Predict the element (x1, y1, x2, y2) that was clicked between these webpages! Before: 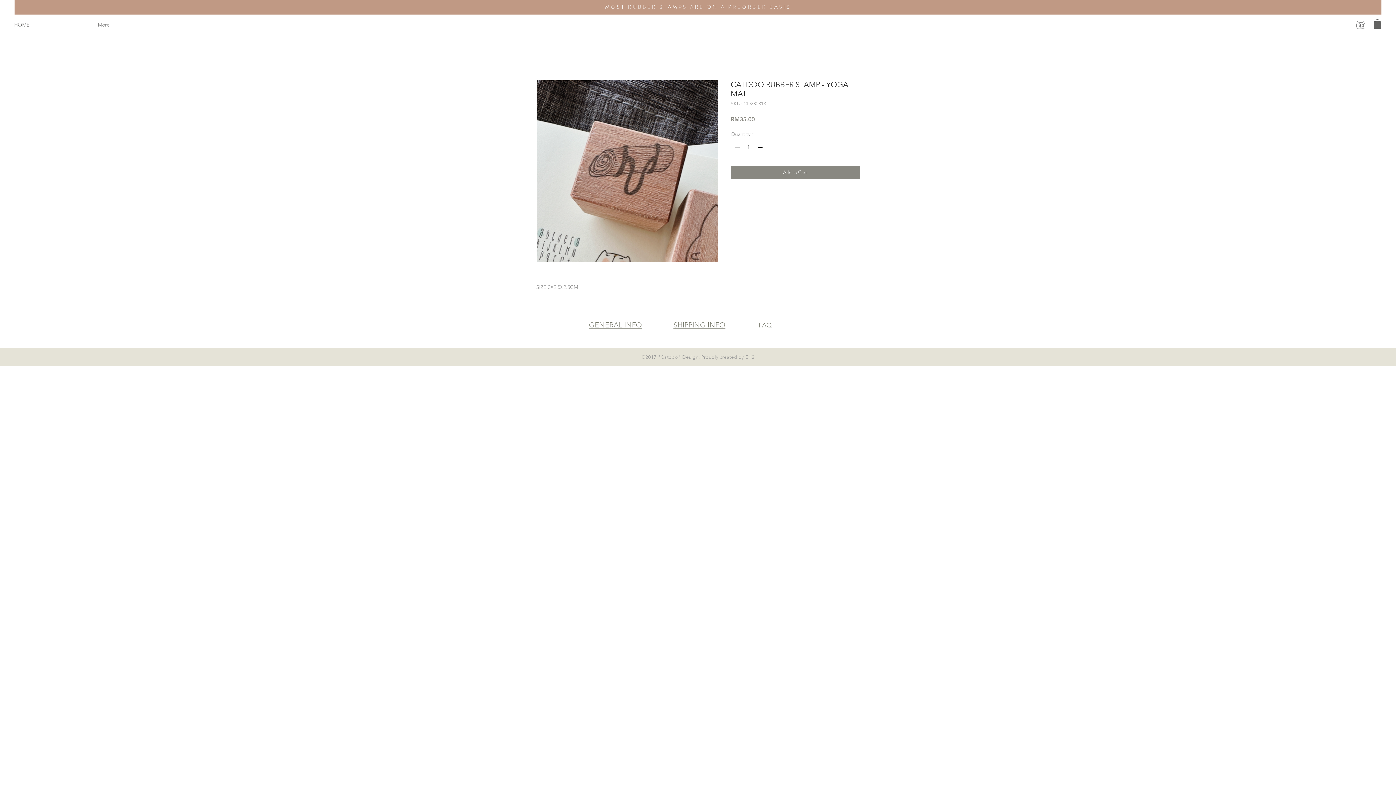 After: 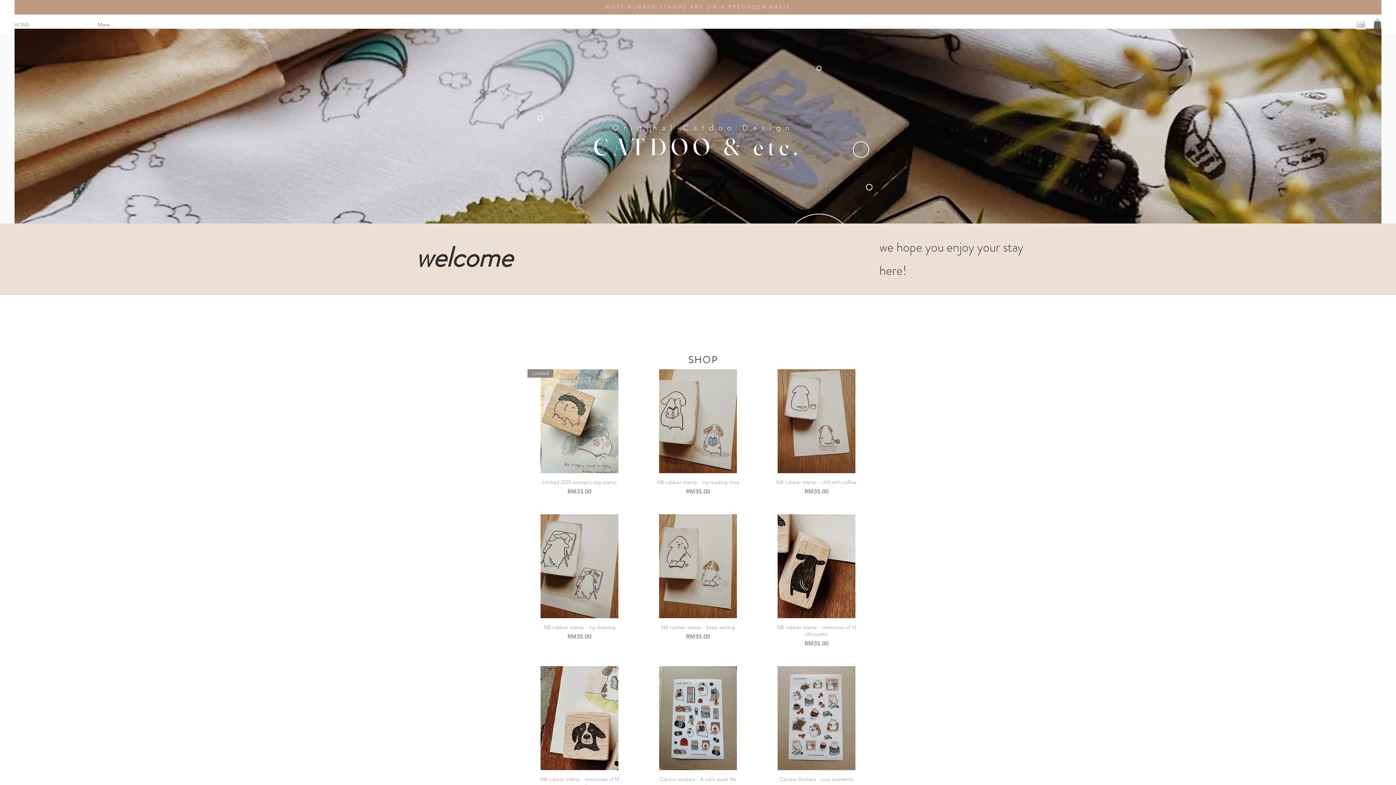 Action: label: HOME bbox: (8, 18, 92, 30)